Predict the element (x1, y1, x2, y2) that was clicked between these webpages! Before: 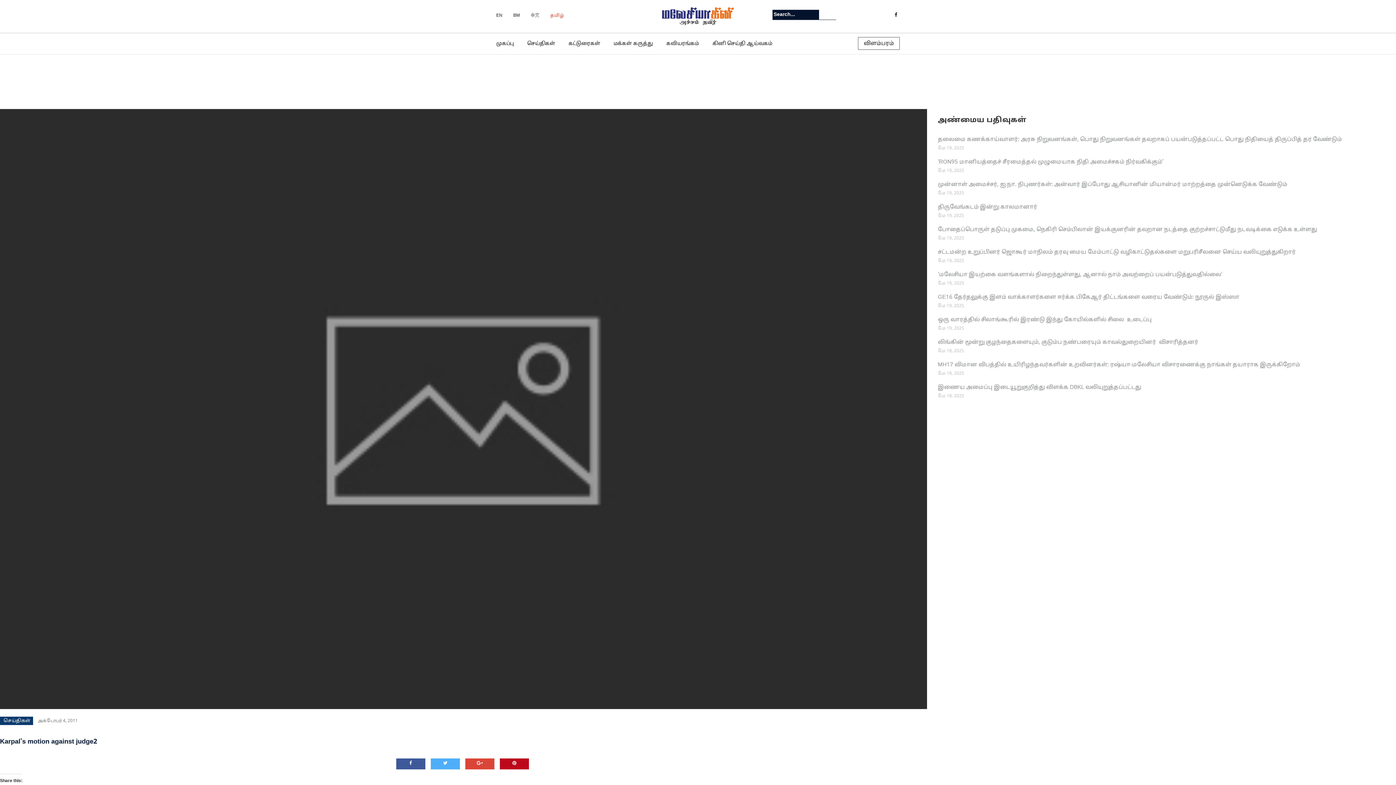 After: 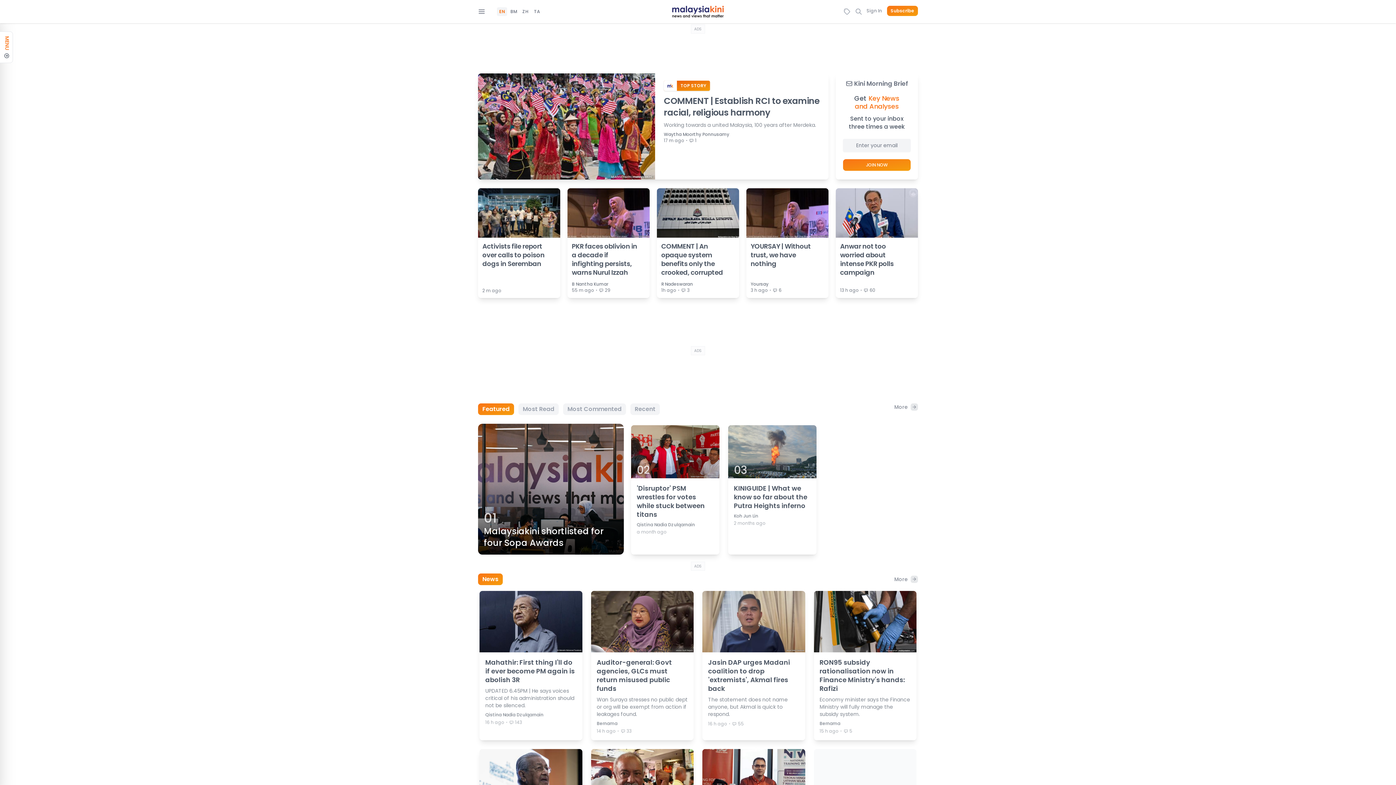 Action: bbox: (496, 7, 513, 24) label: EN